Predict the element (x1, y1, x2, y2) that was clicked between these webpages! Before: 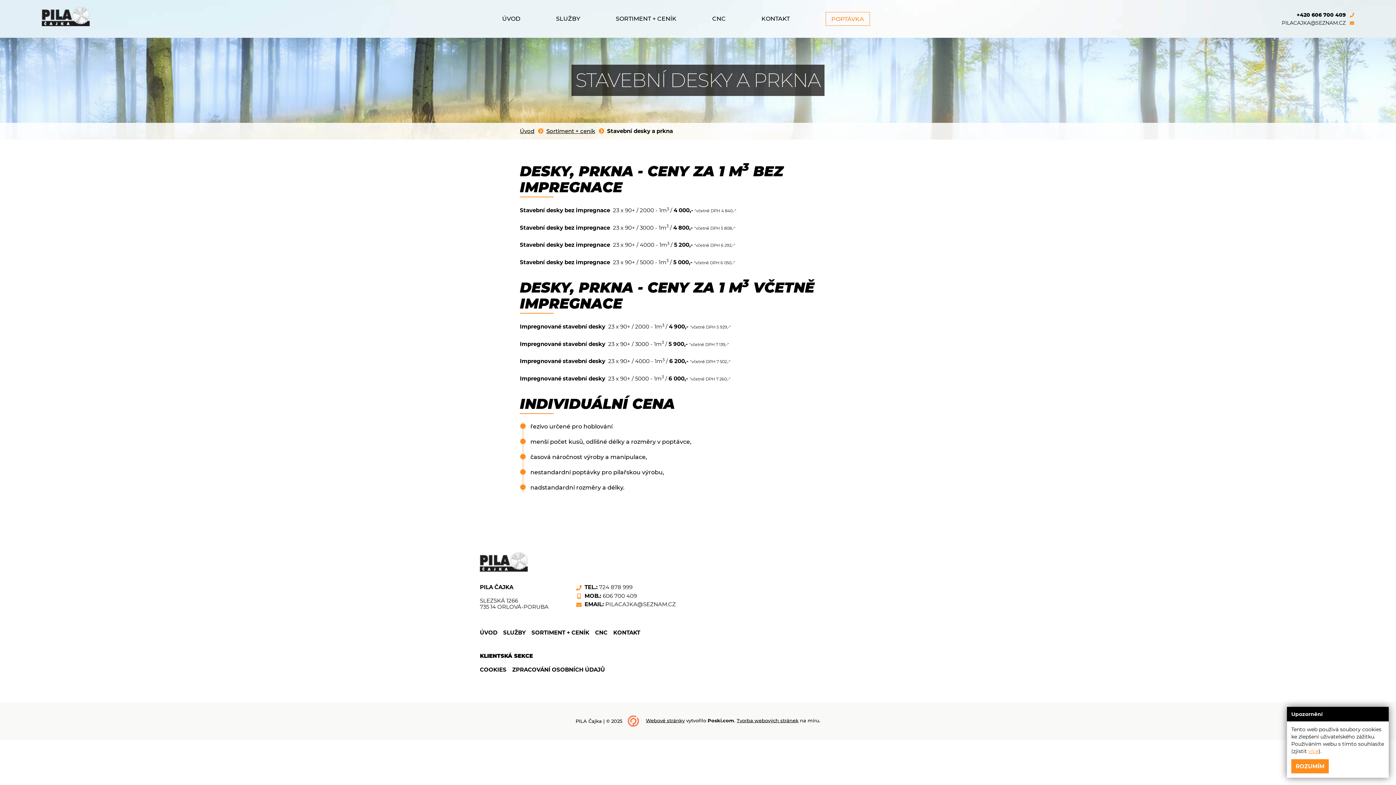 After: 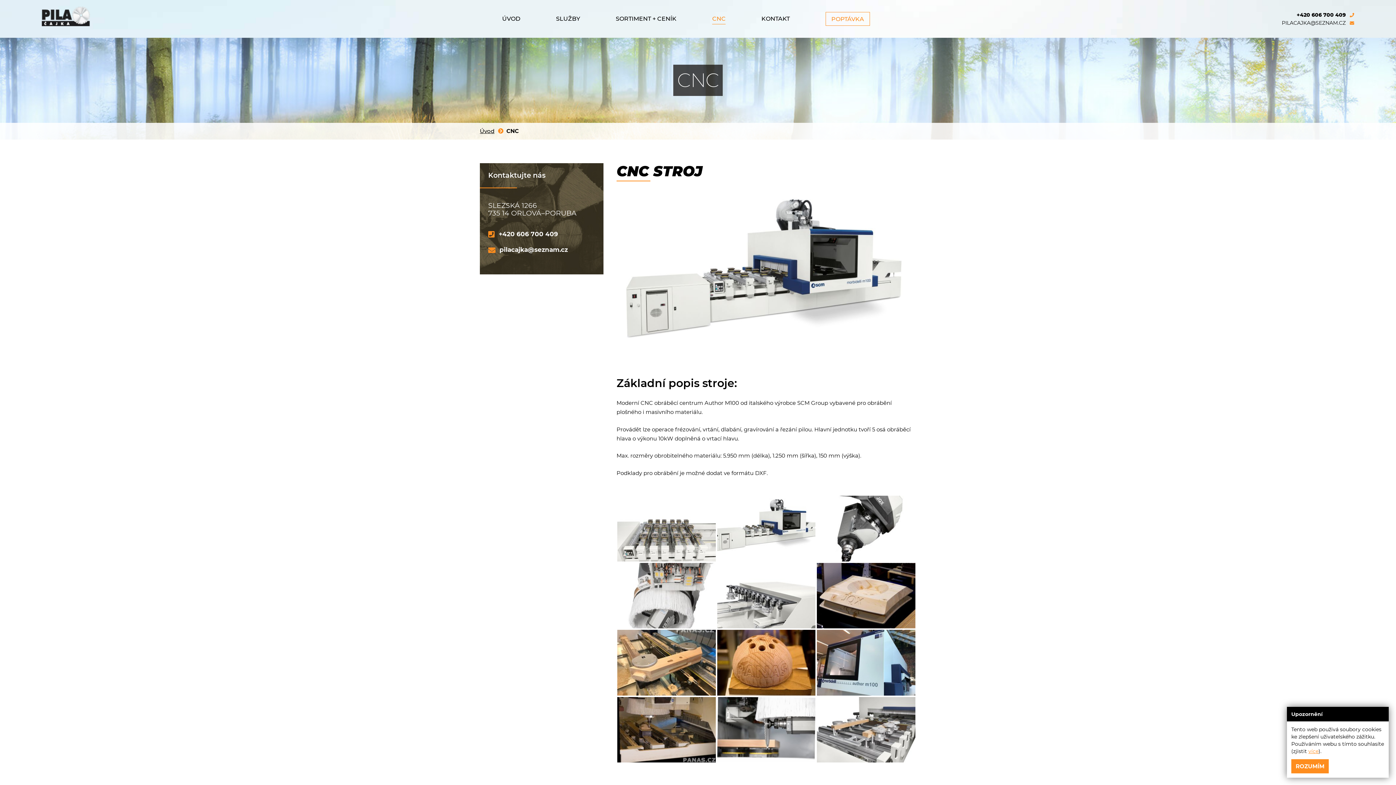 Action: label: CNC bbox: (595, 629, 607, 636)